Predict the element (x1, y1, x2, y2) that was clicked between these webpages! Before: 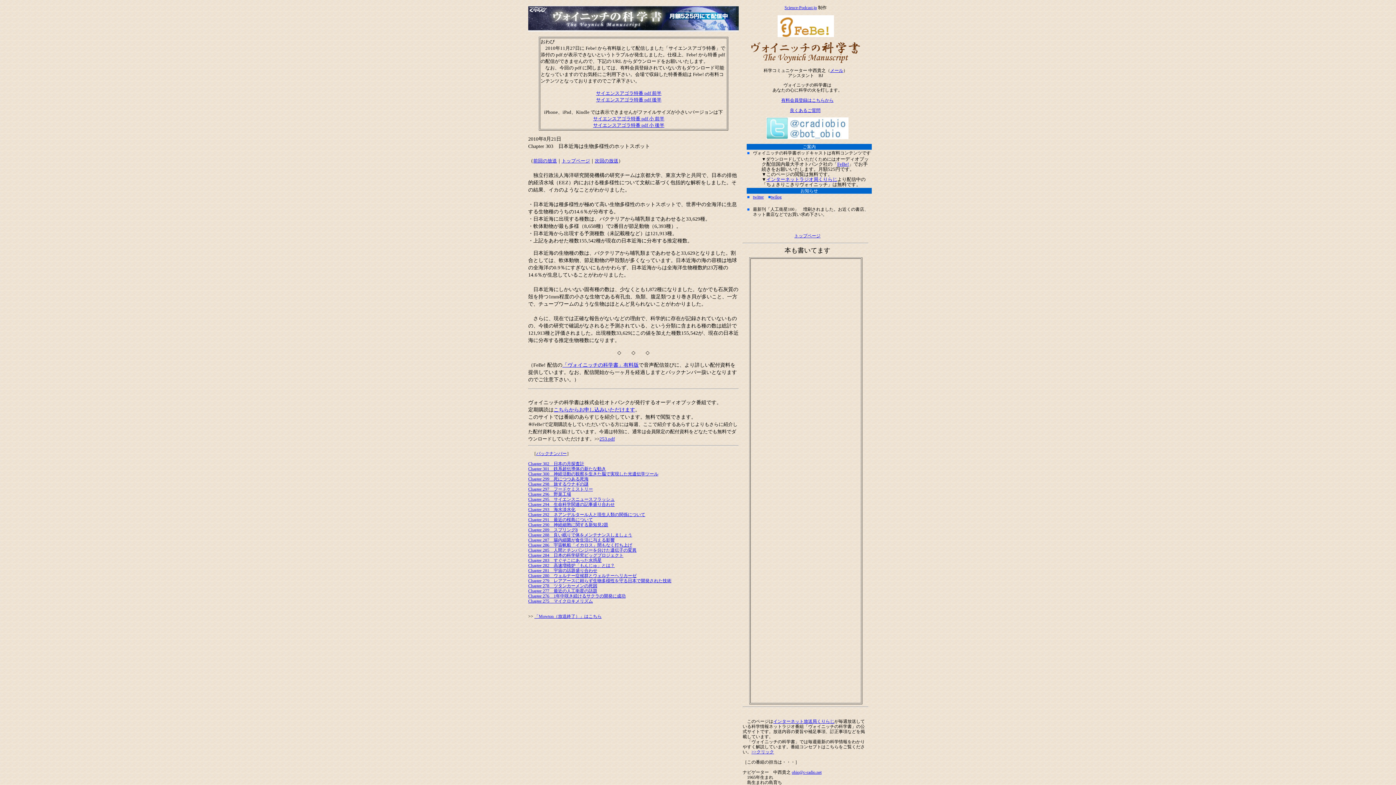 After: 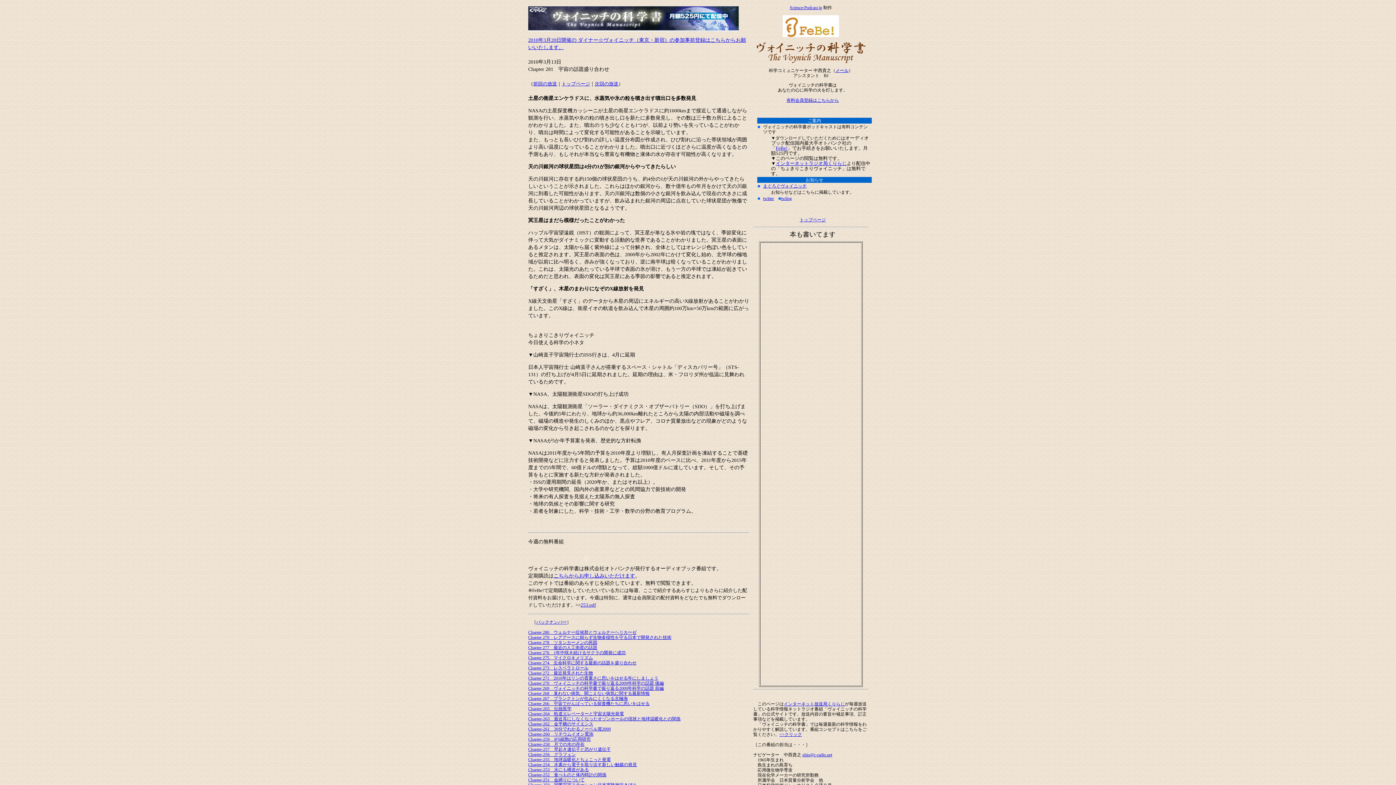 Action: bbox: (528, 568, 597, 573) label: Chapter 281　宇宙の話題盛り合わせ